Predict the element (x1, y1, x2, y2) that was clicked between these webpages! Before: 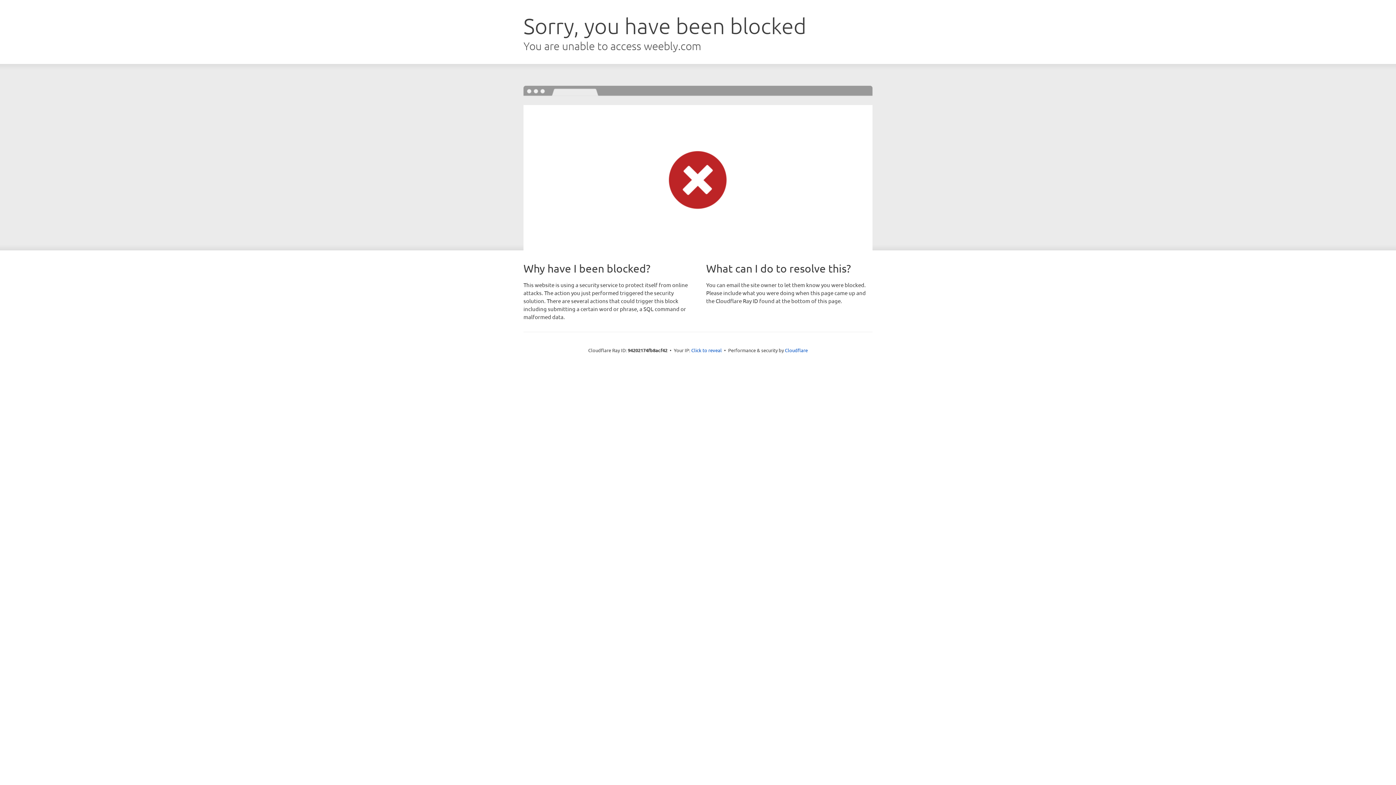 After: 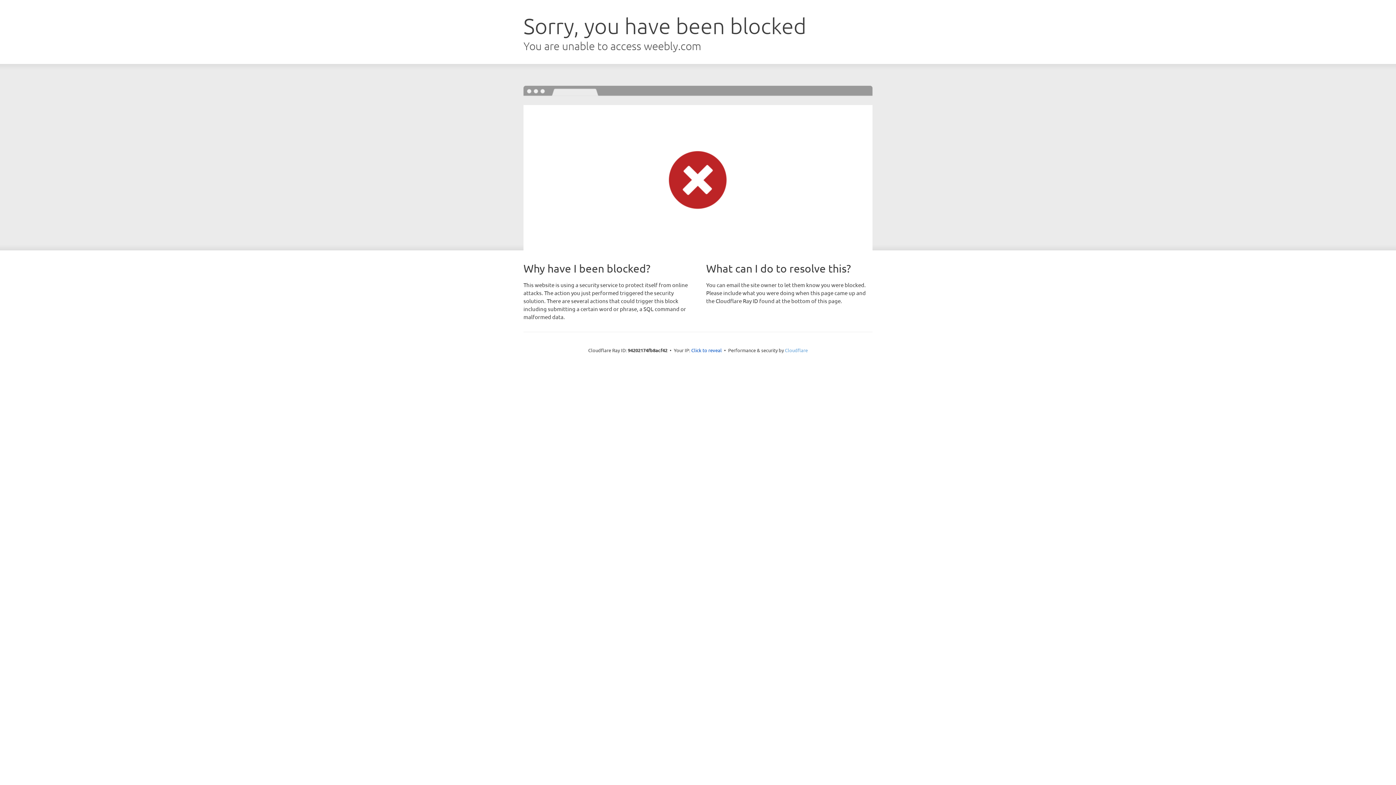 Action: label: Cloudflare bbox: (785, 347, 808, 353)